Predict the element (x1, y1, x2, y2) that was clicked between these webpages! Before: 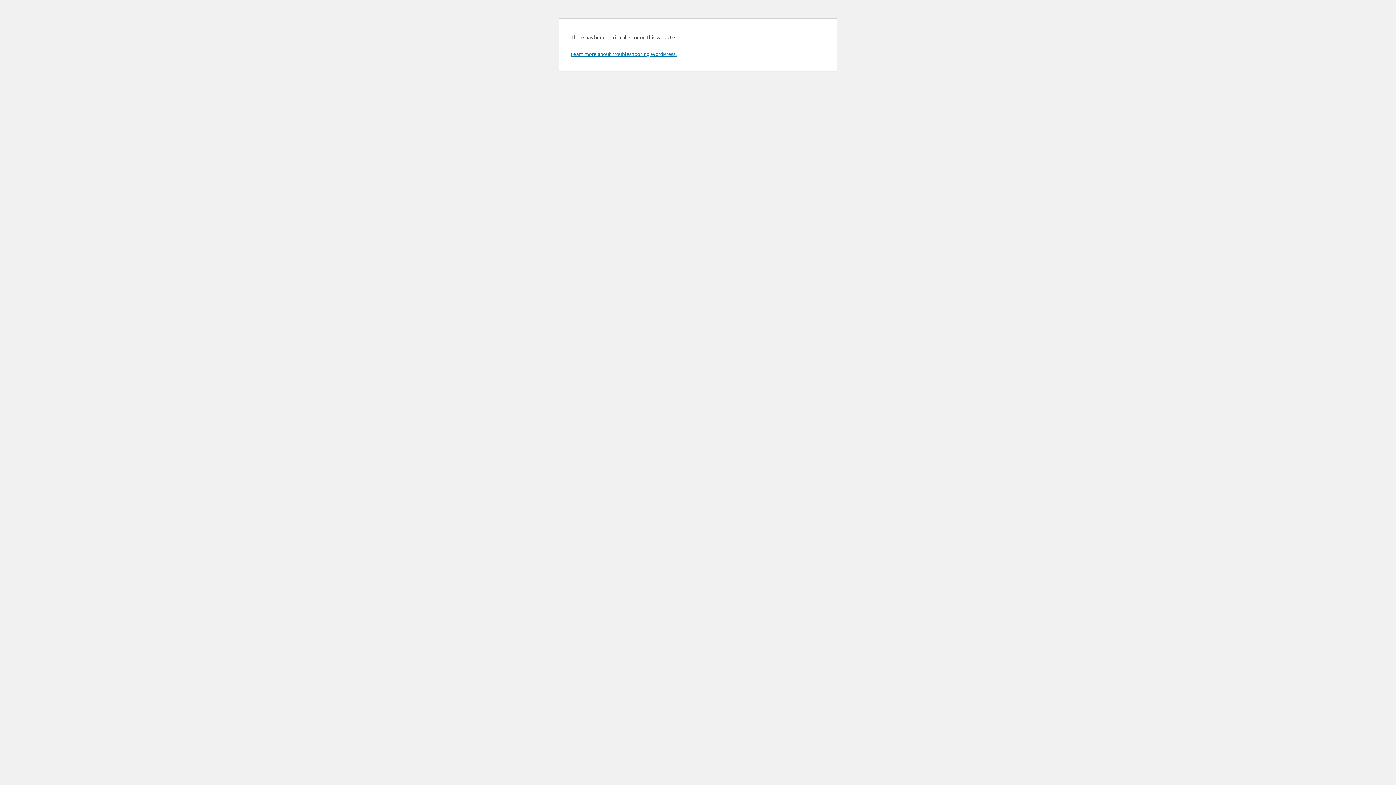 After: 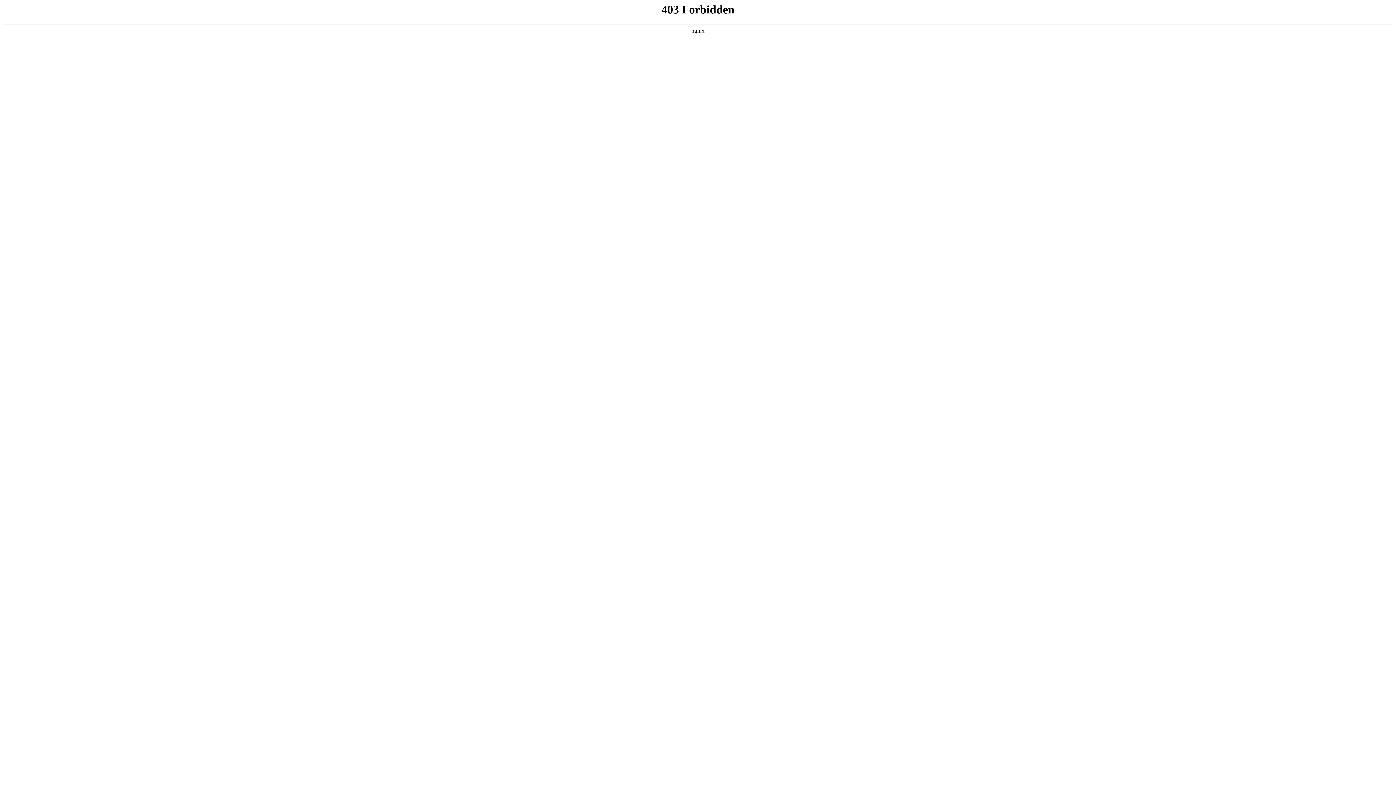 Action: label: Learn more about troubleshooting WordPress. bbox: (570, 50, 676, 57)